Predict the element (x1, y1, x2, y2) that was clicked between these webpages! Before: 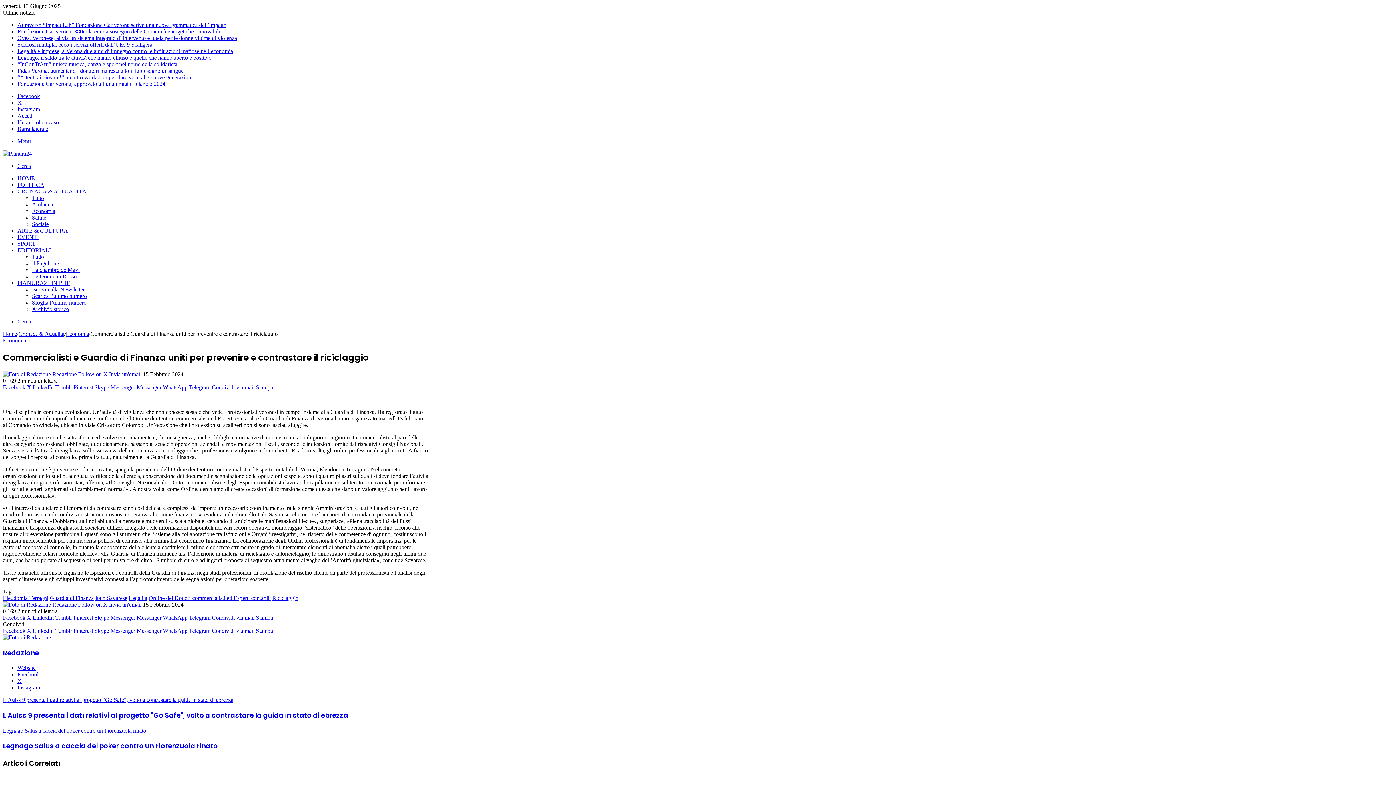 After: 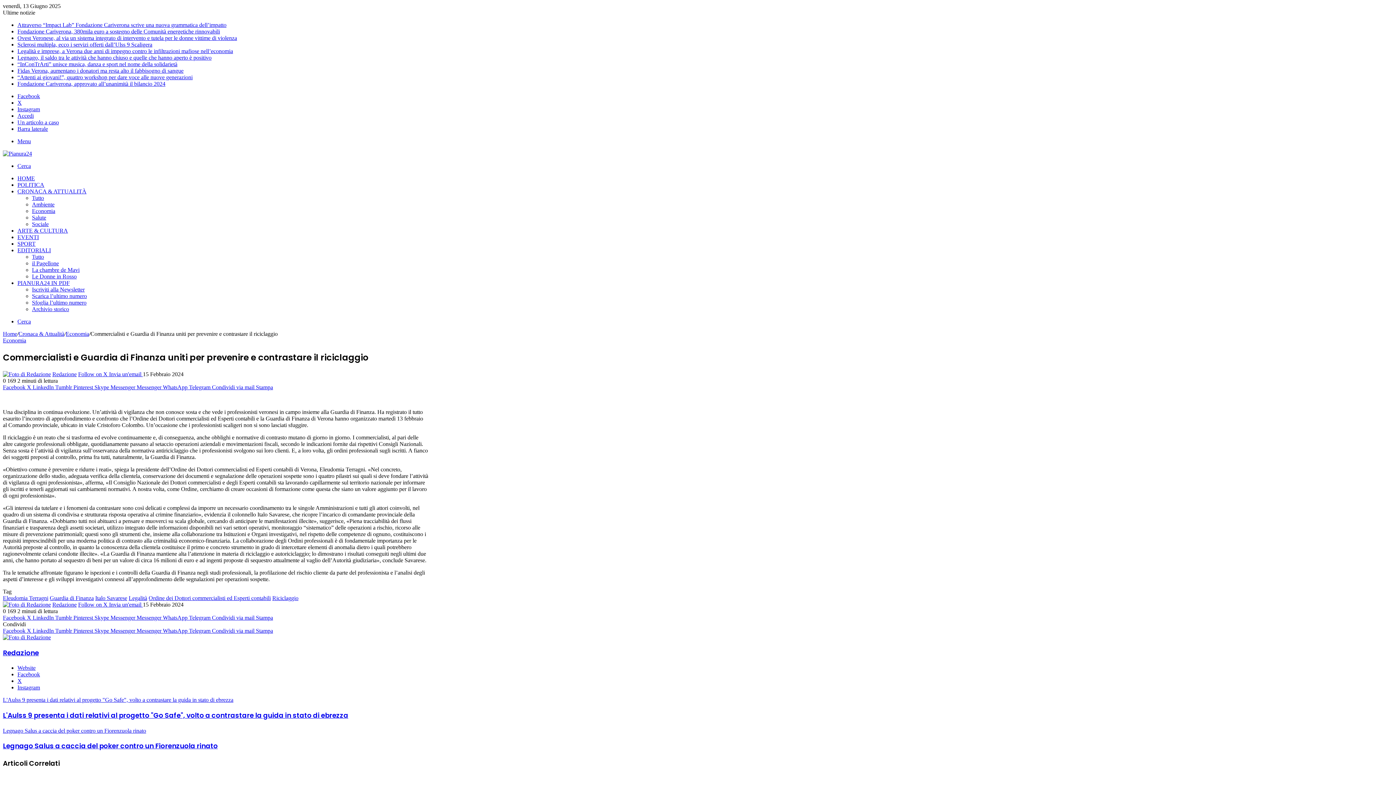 Action: label: Accedi bbox: (17, 112, 33, 118)